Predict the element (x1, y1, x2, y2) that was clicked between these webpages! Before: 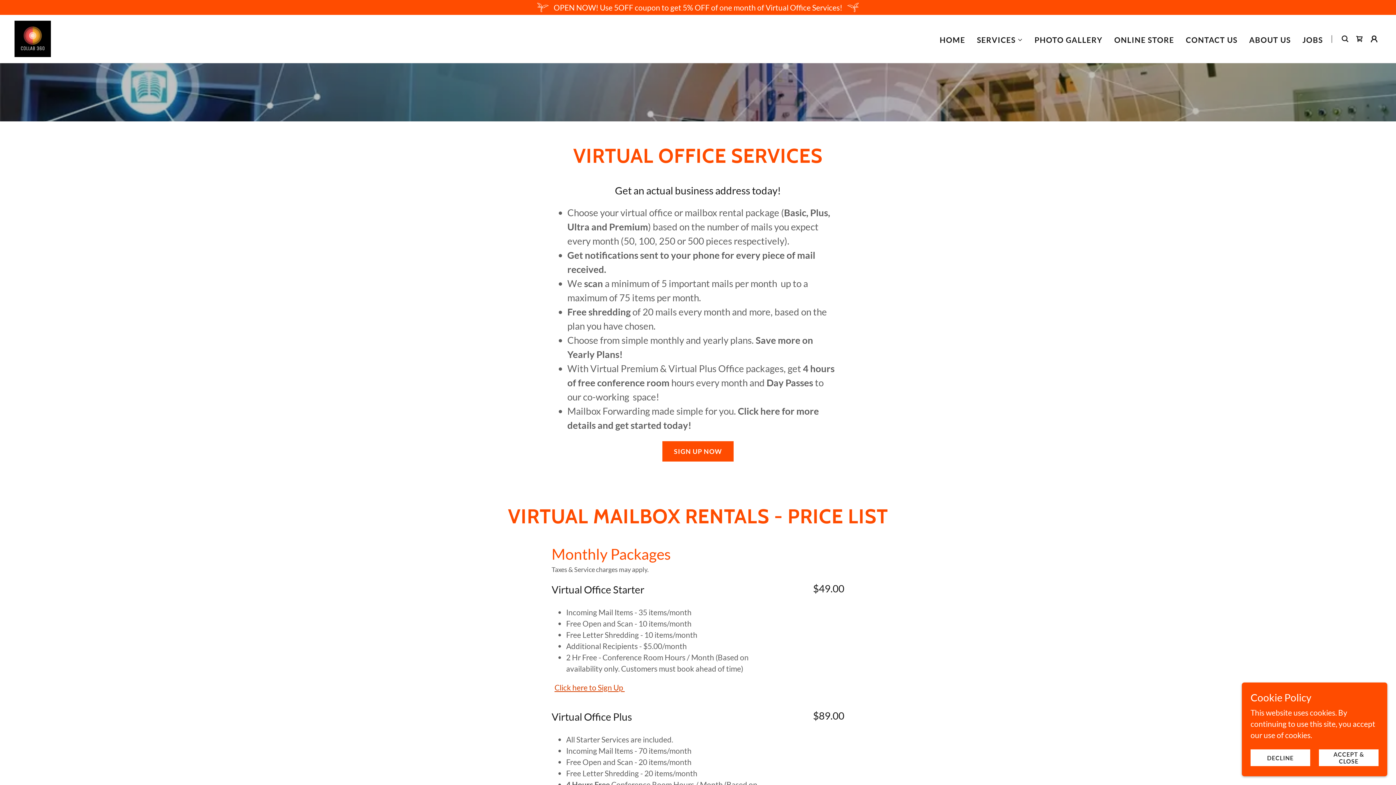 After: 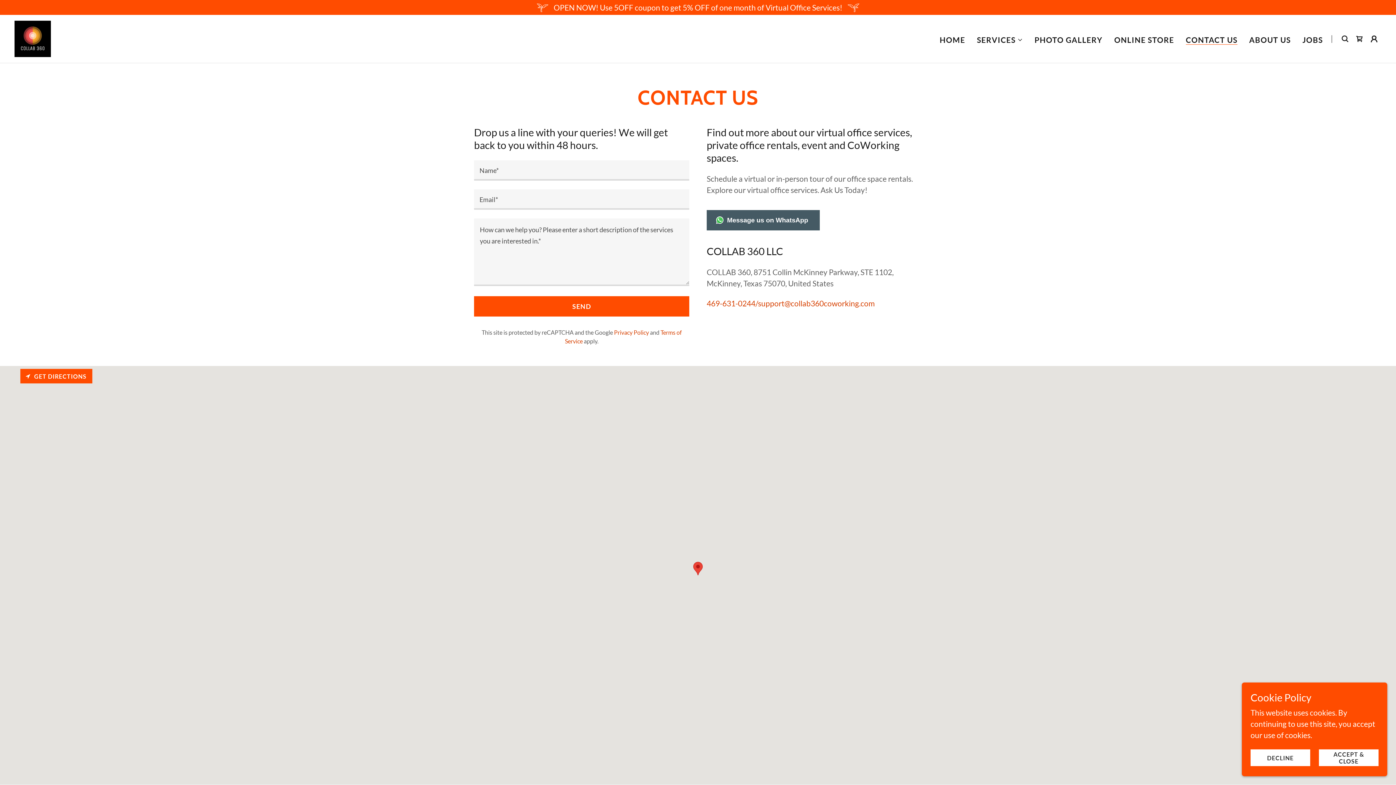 Action: label: CONTACT US bbox: (1183, 33, 1240, 46)